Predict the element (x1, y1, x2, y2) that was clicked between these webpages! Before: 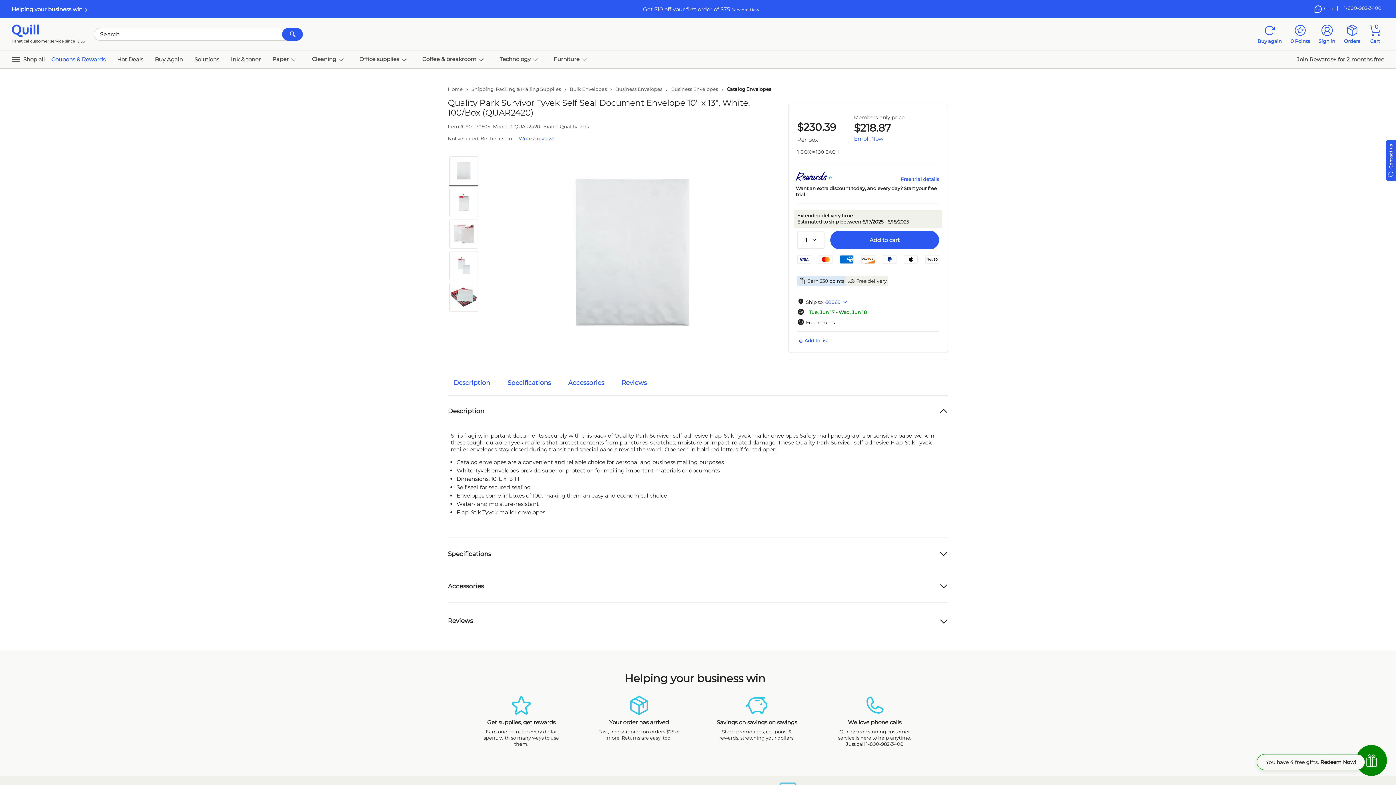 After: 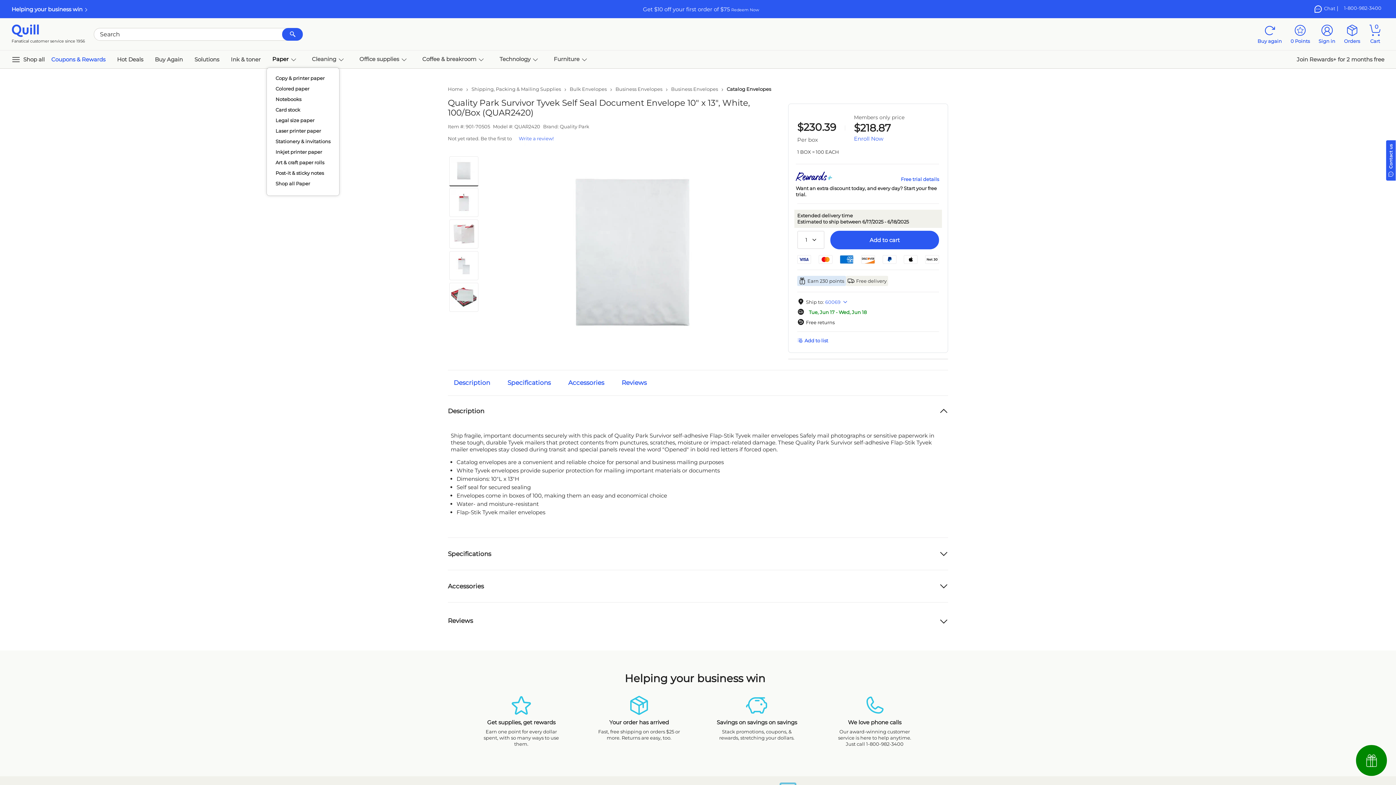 Action: bbox: (266, 52, 306, 66) label: Paper  